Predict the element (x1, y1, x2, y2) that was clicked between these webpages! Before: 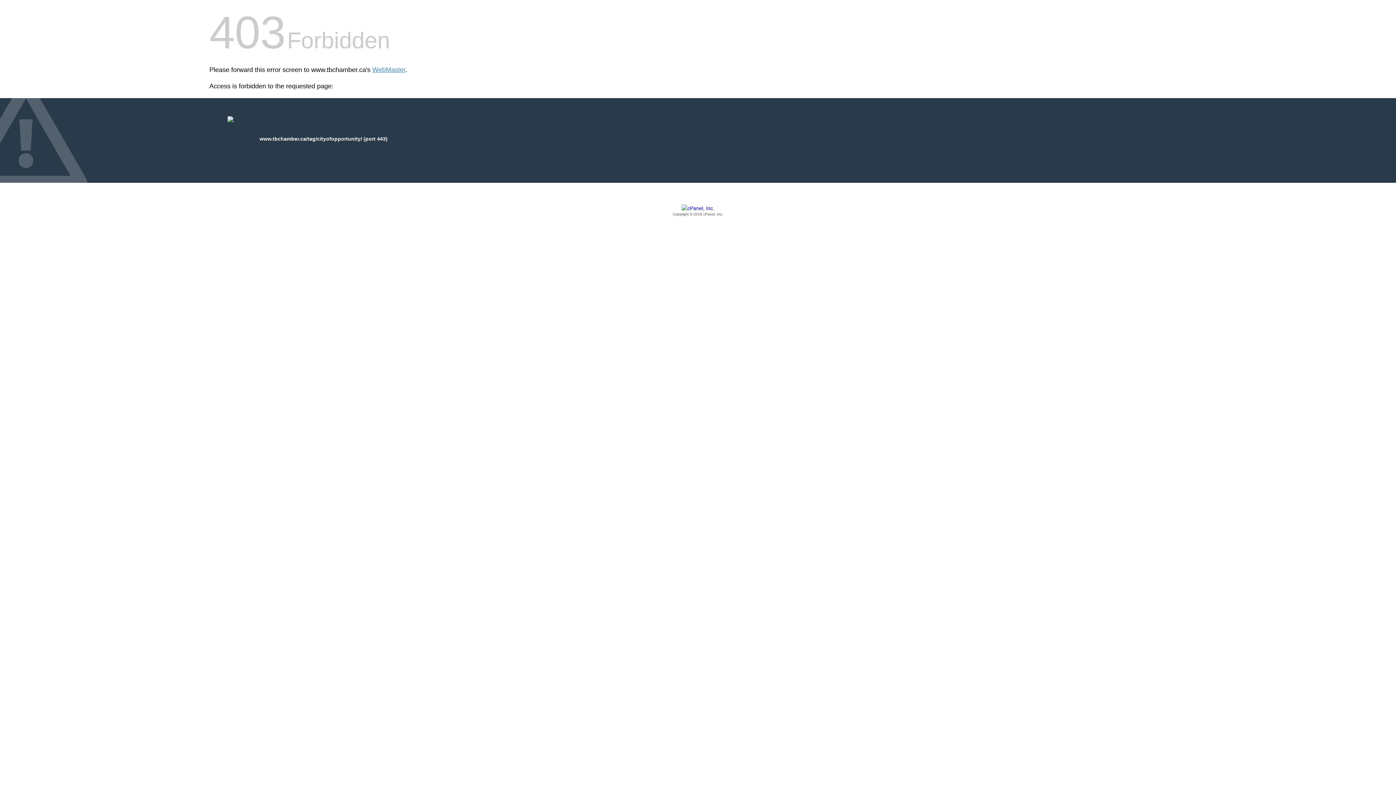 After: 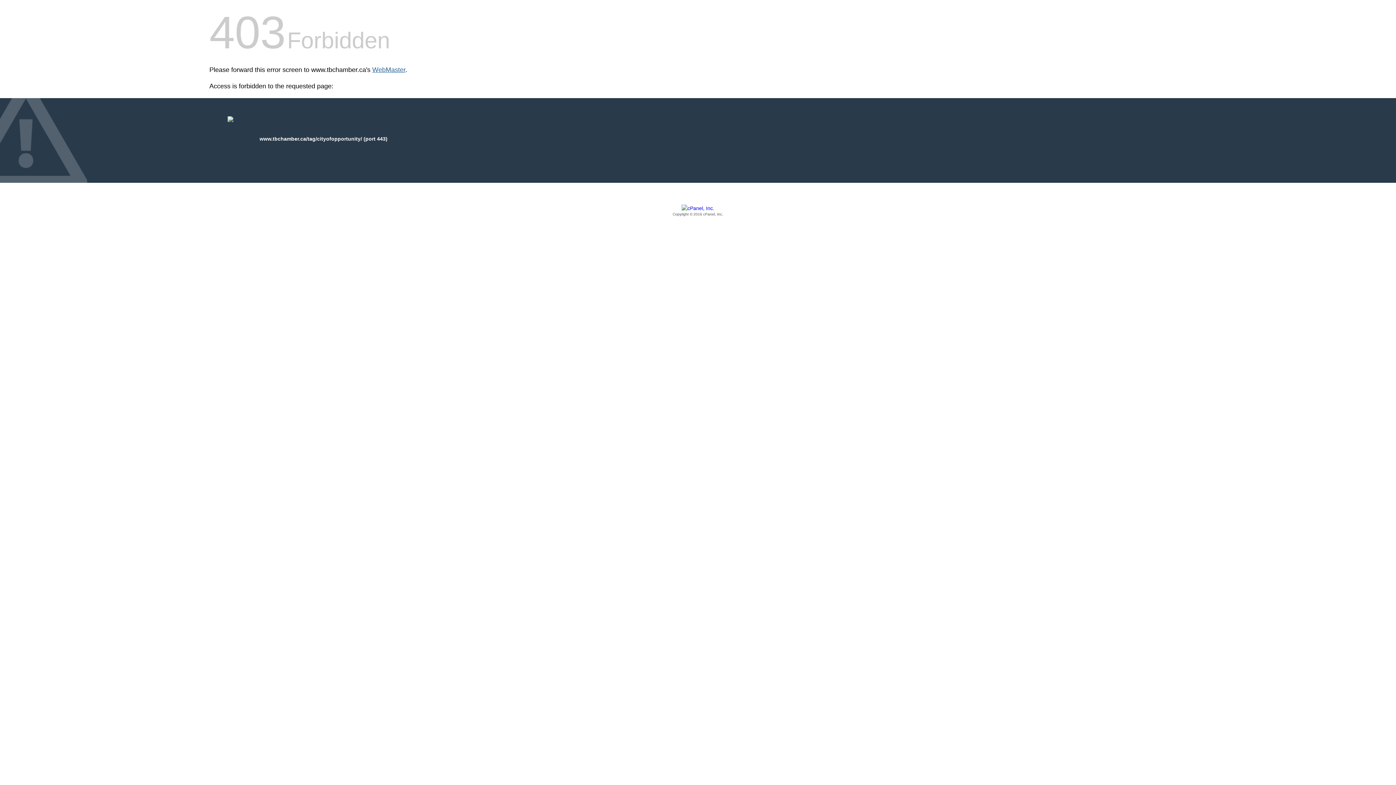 Action: label: WebMaster bbox: (372, 66, 405, 73)